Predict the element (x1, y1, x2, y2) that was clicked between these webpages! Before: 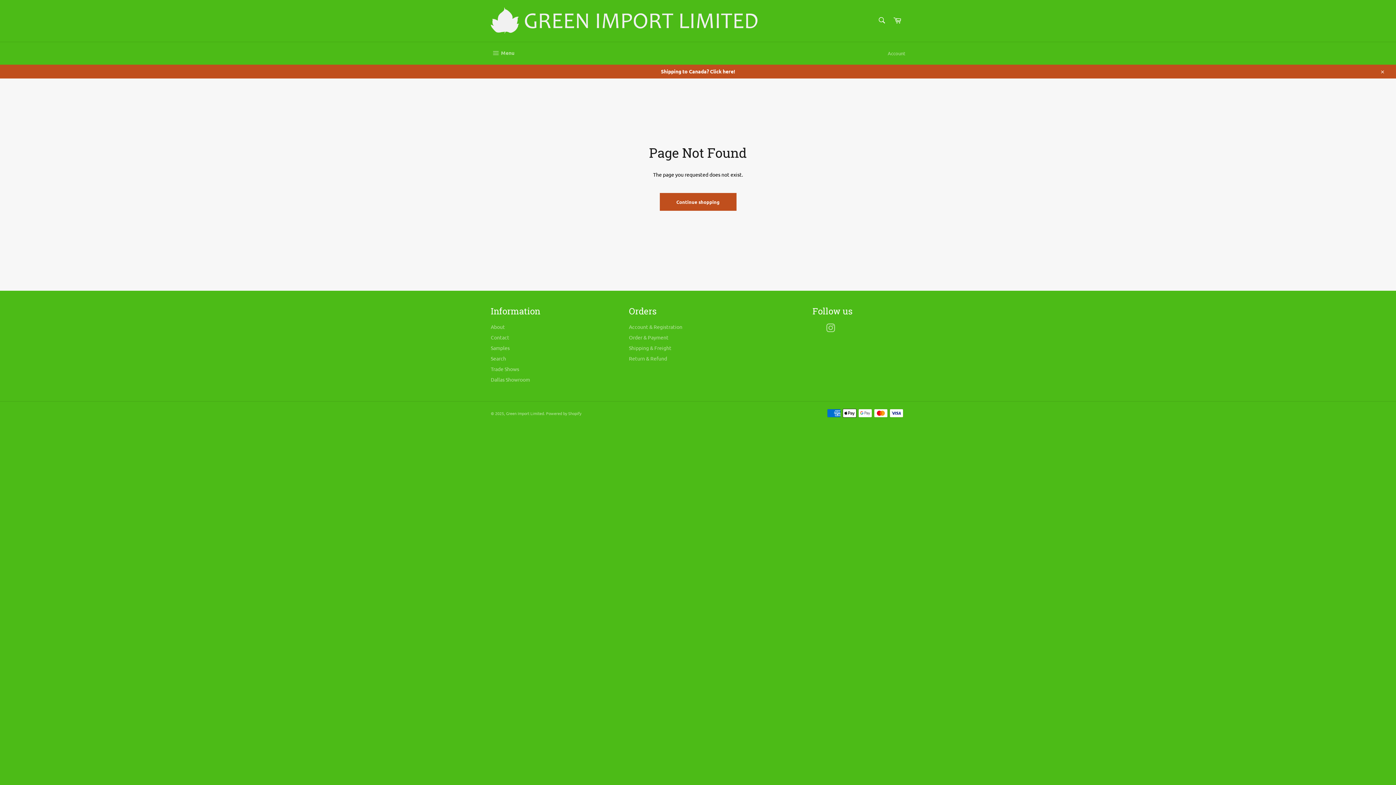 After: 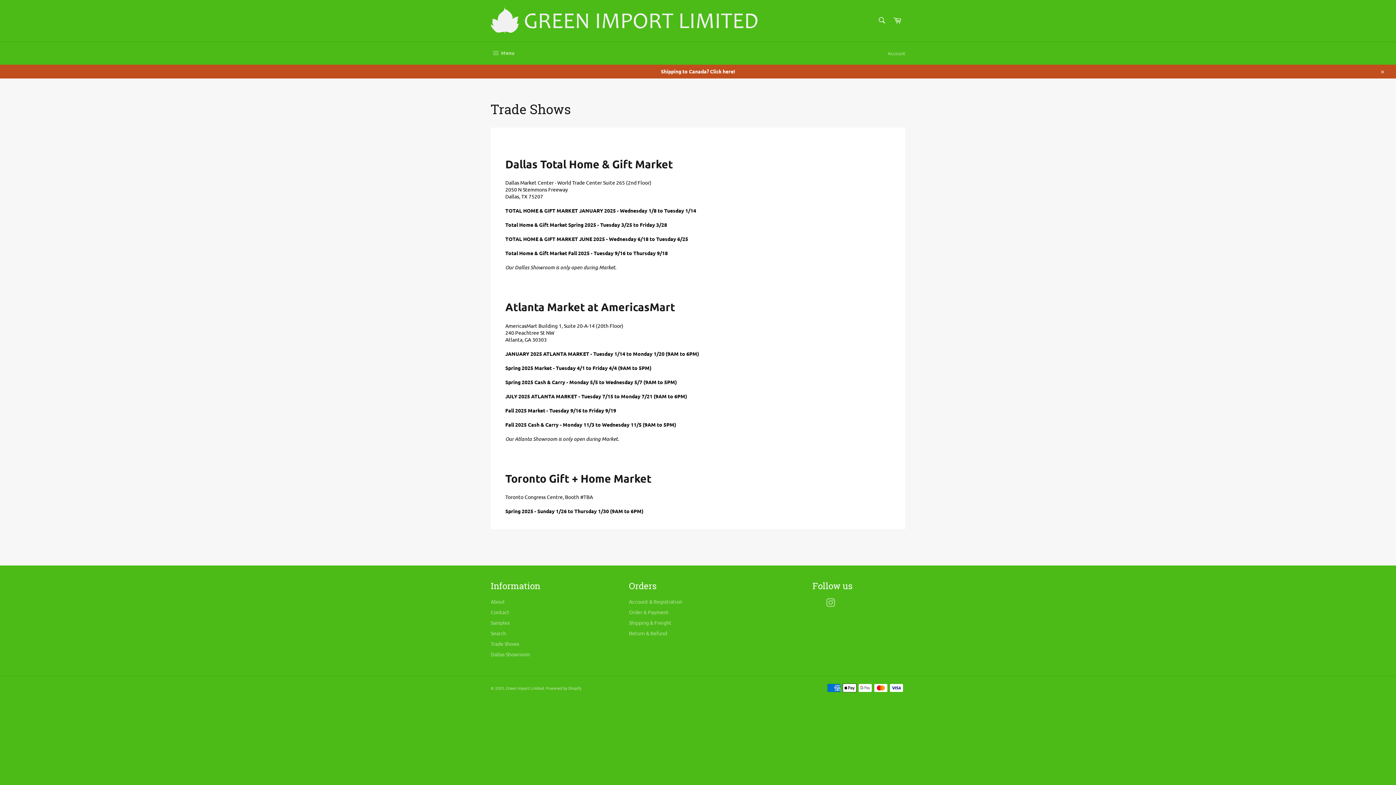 Action: label: Trade Shows bbox: (490, 365, 519, 372)